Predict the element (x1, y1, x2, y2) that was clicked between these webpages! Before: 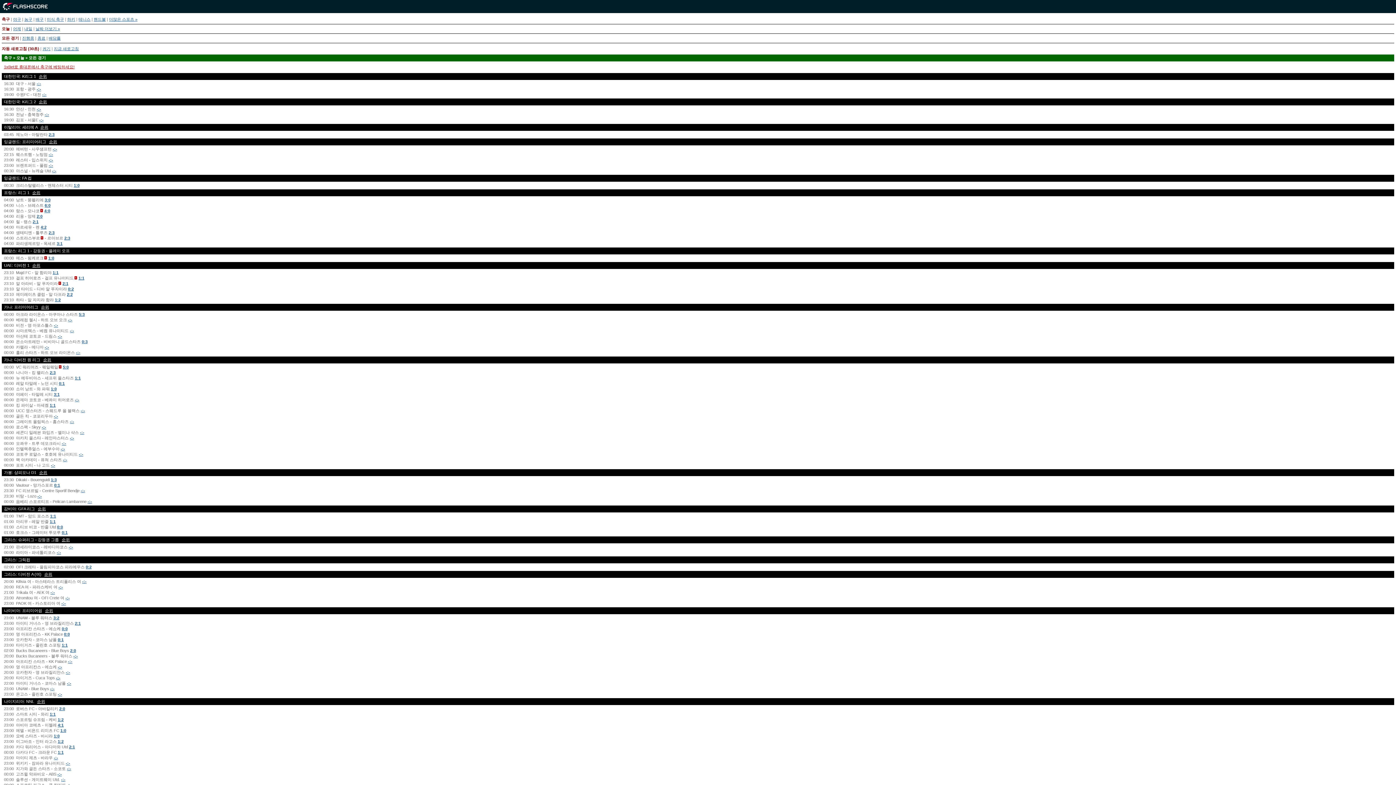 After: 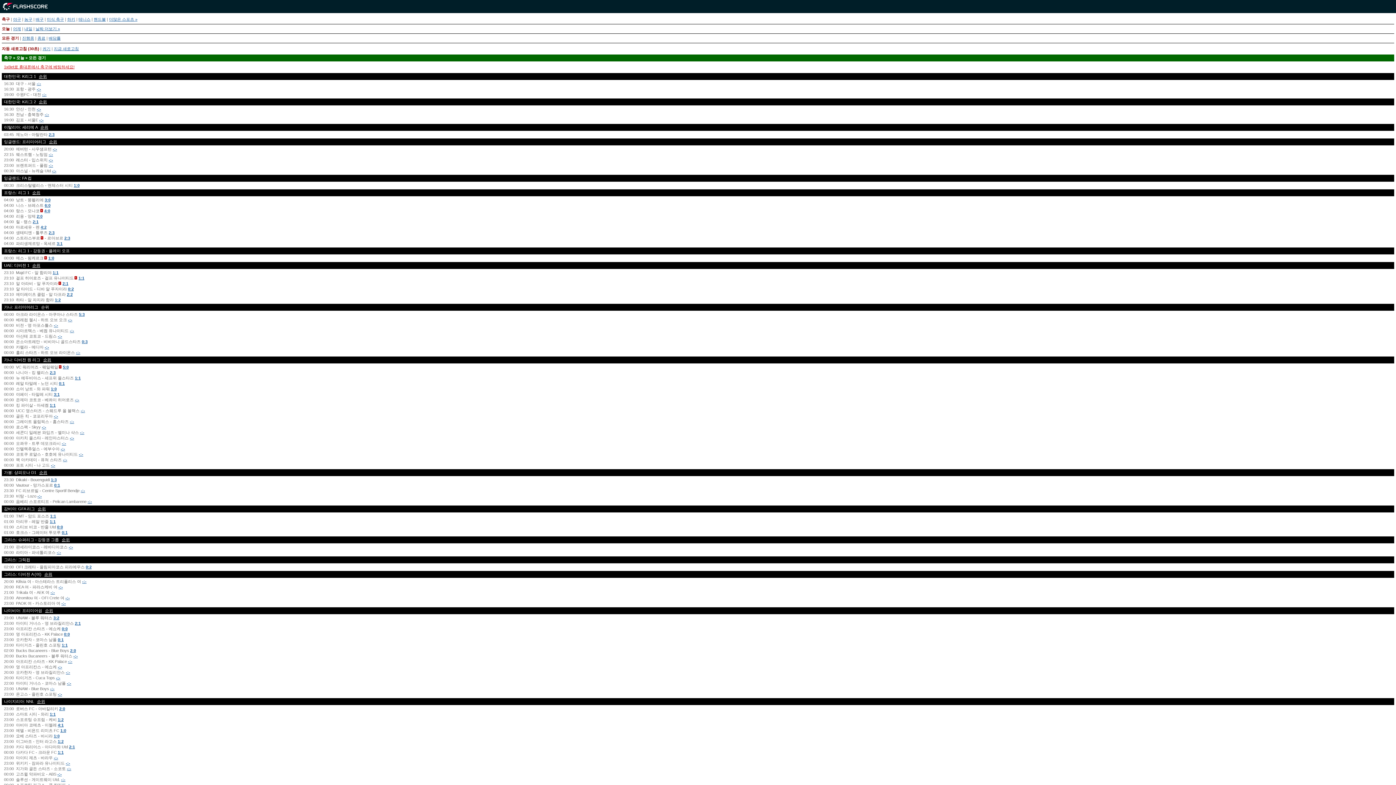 Action: bbox: (39, 305, 49, 309) label: 순위